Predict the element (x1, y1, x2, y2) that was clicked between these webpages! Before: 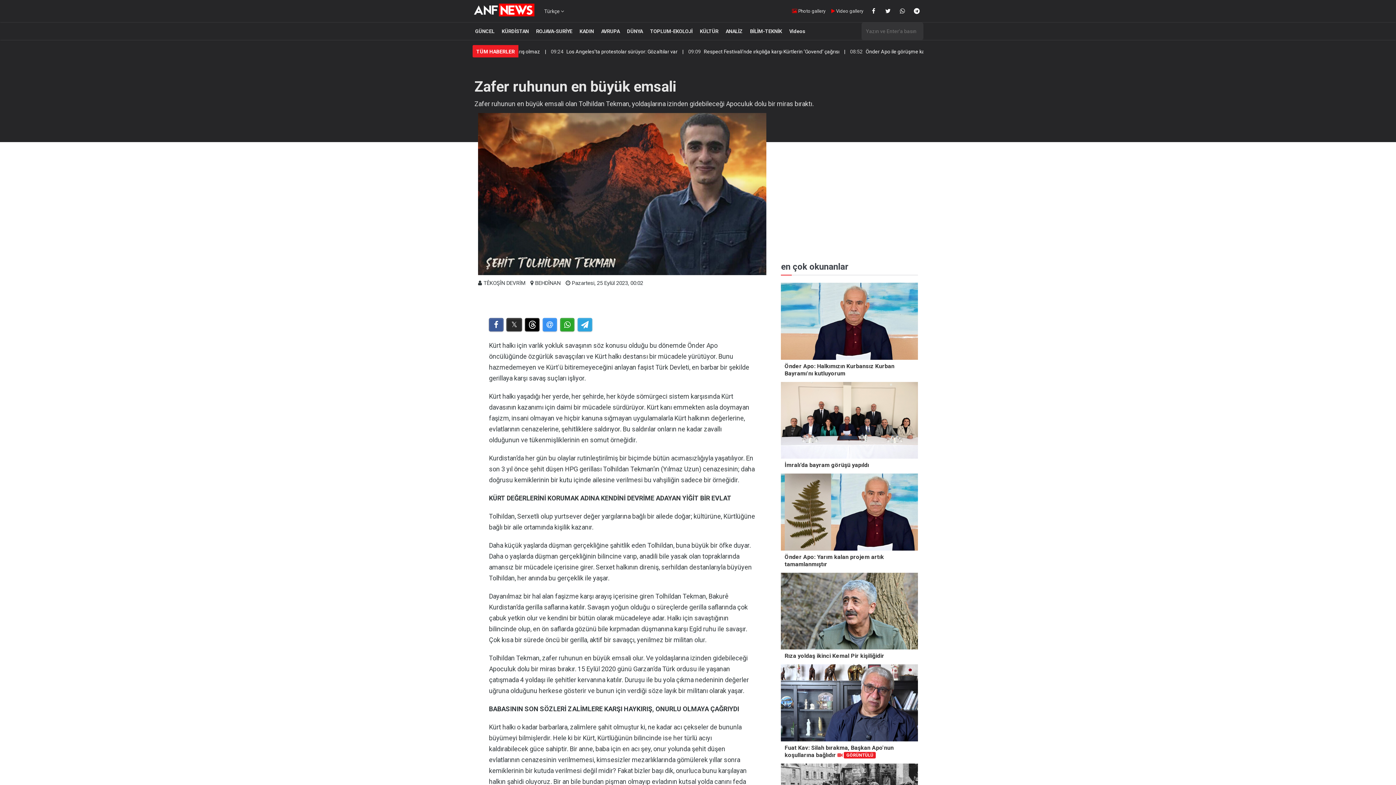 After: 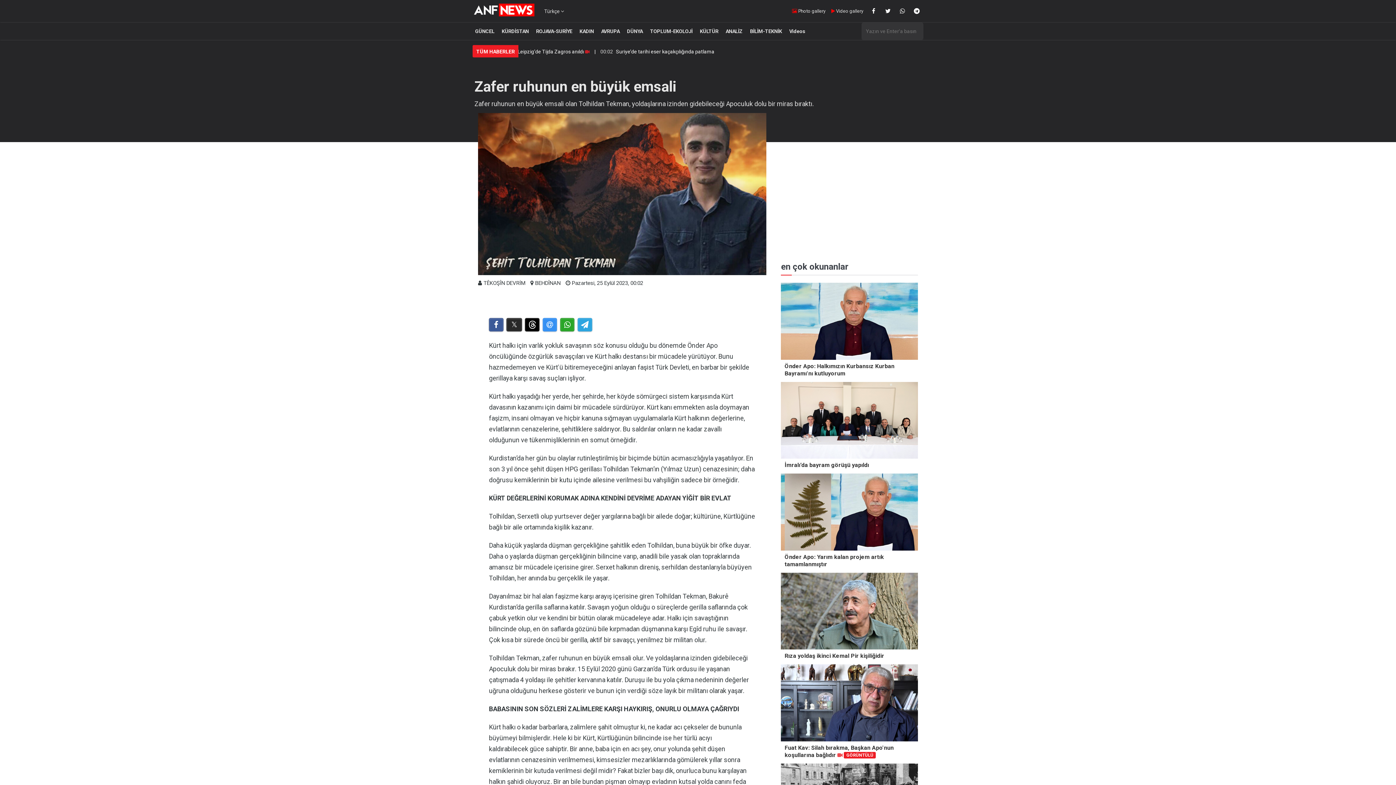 Action: bbox: (525, 318, 539, 331)